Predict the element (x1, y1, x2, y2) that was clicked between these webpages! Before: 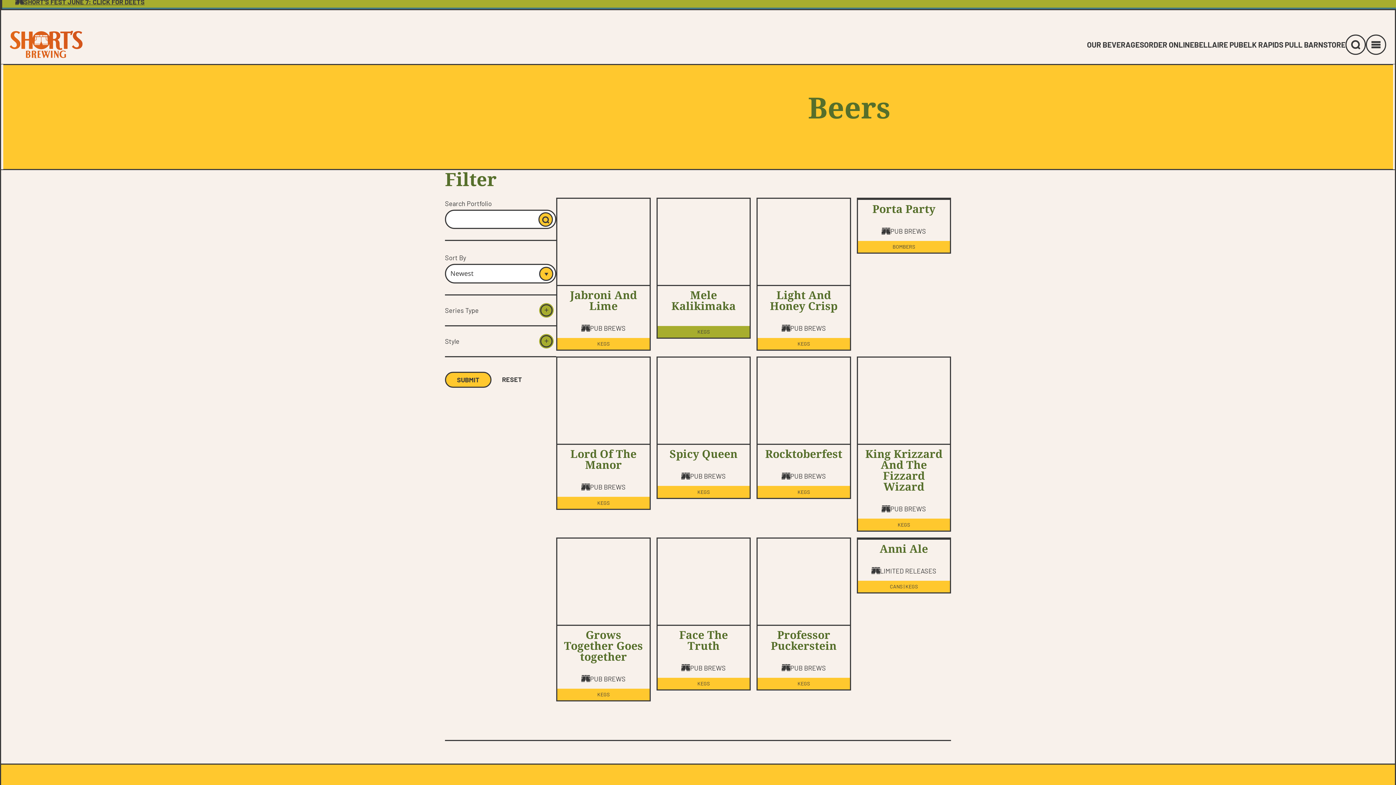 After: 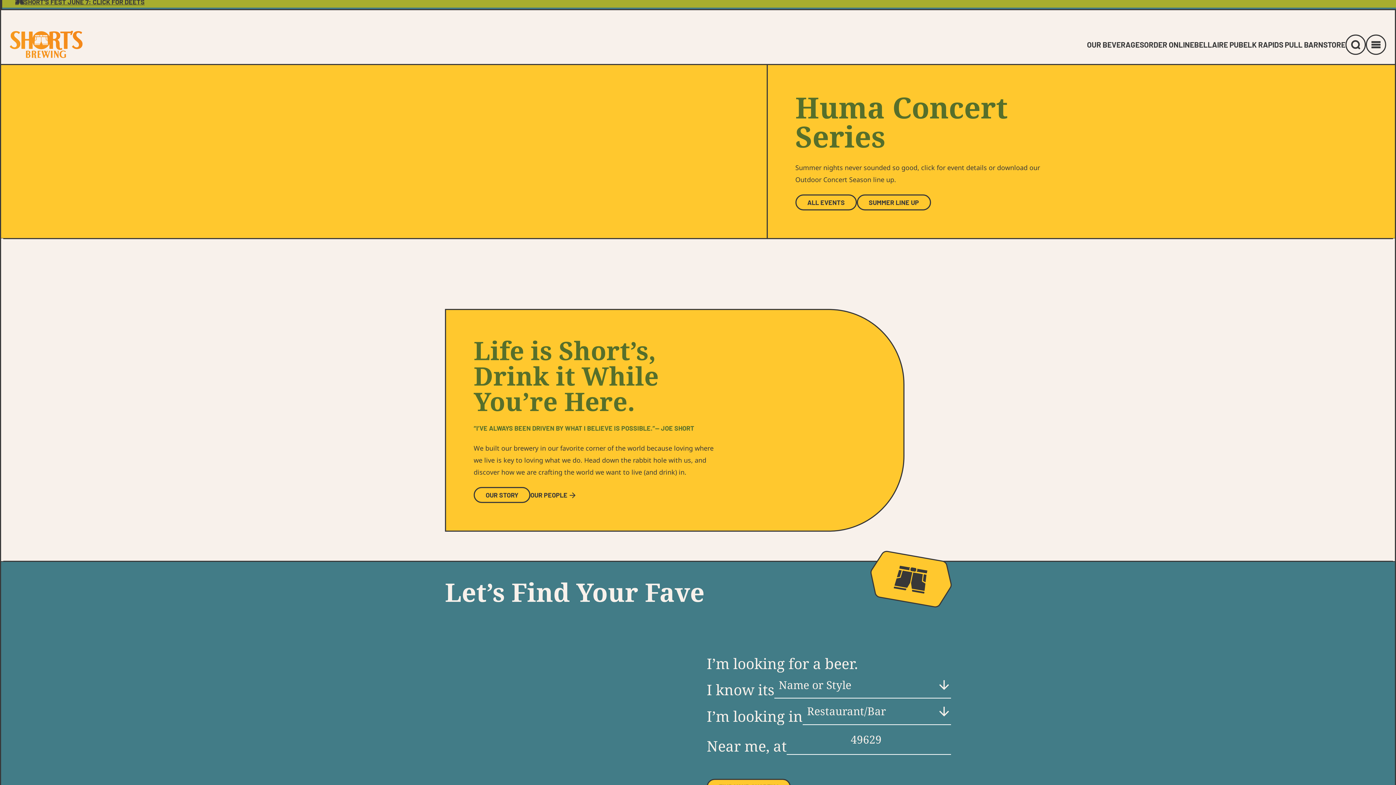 Action: bbox: (9, 30, 82, 58)